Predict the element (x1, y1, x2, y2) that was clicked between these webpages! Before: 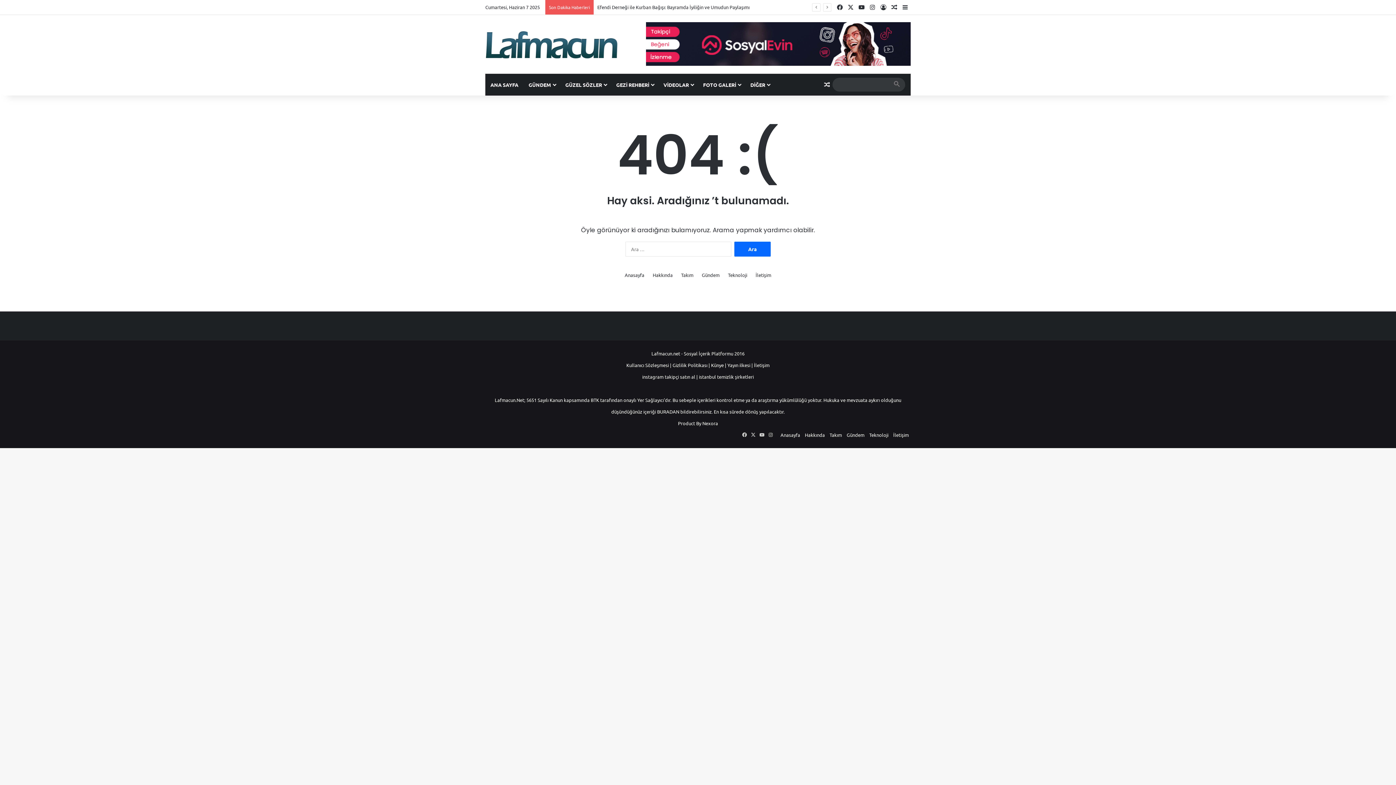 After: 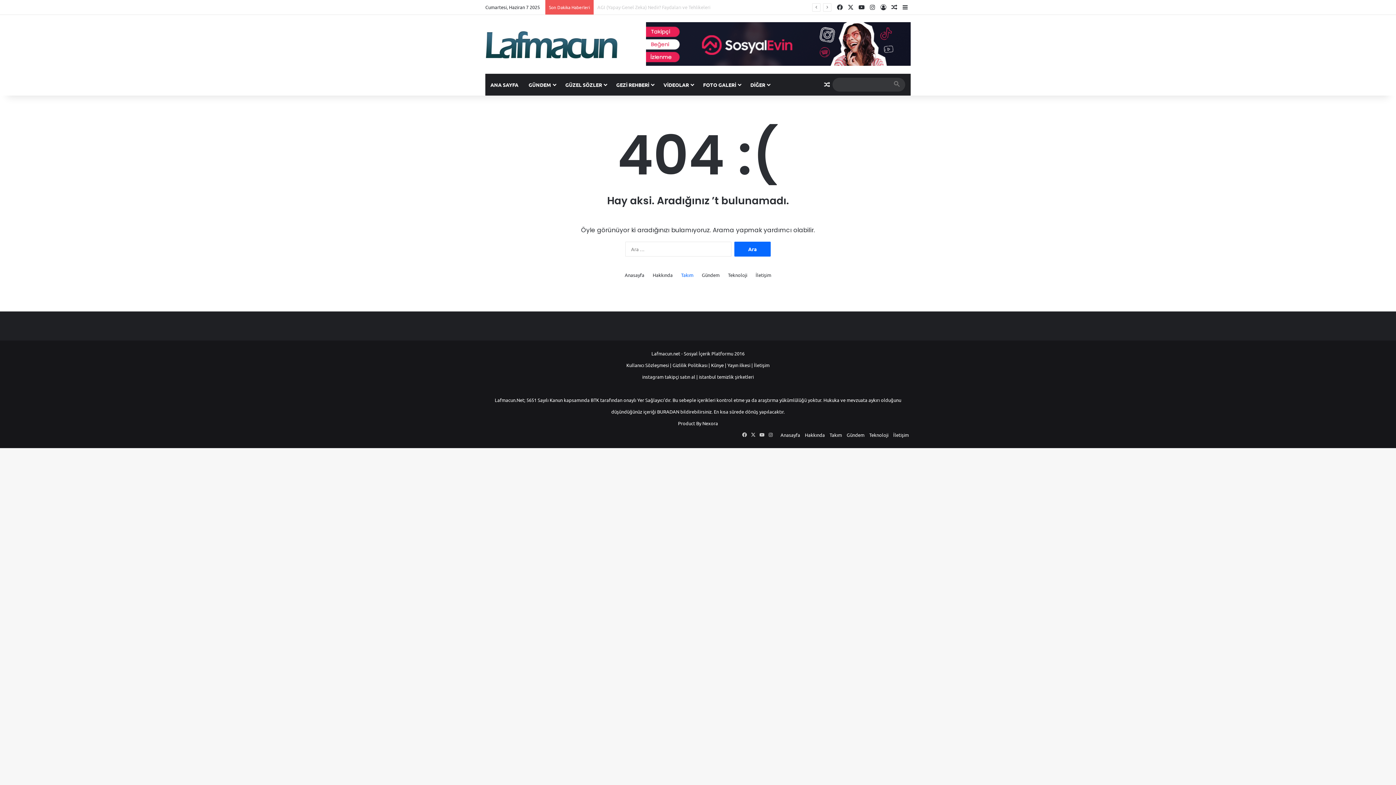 Action: bbox: (681, 271, 693, 278) label: Takım